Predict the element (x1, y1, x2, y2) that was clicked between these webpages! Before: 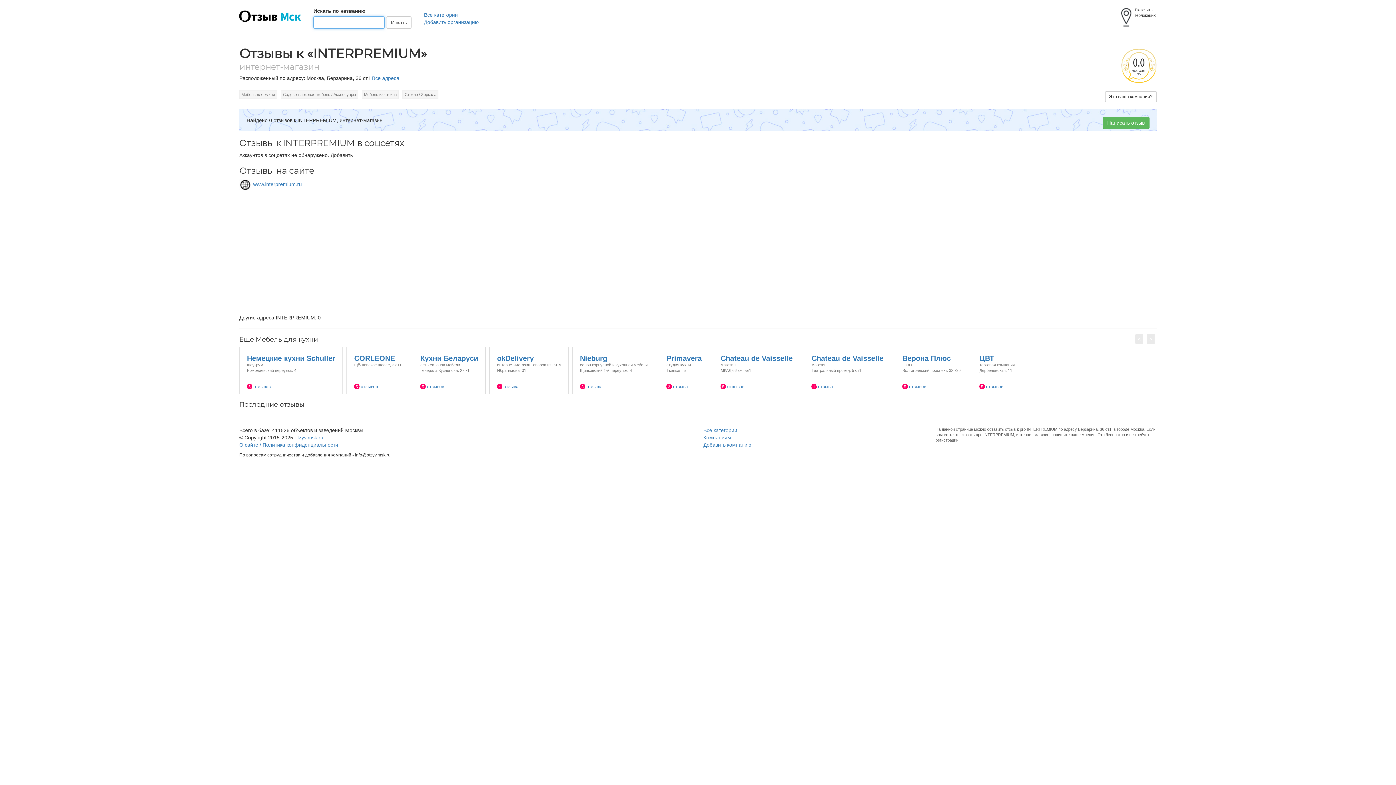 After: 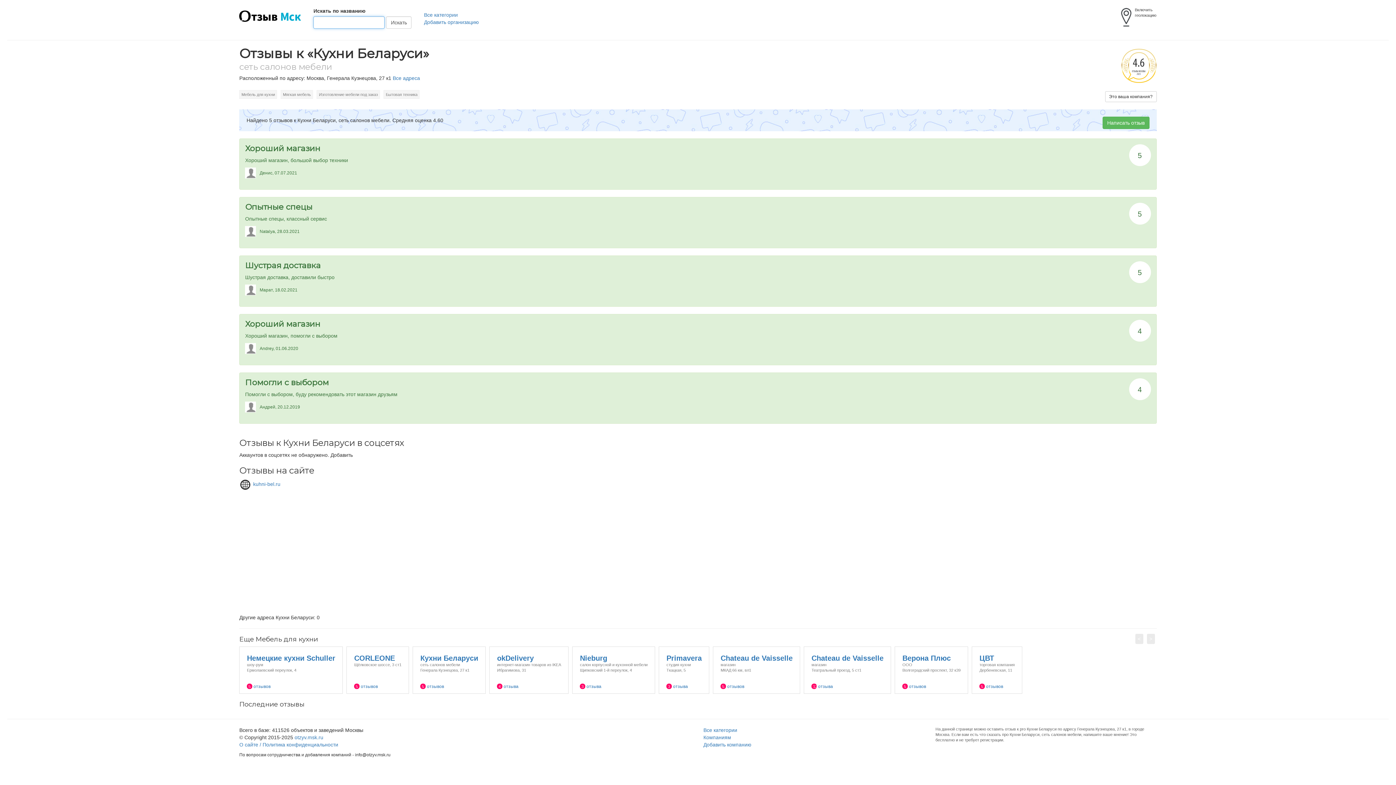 Action: label: Кухни Беларуси
сеть салонов мебели
Генерала Кузнецова, 27 к1
5 отзывов bbox: (412, 347, 485, 353)